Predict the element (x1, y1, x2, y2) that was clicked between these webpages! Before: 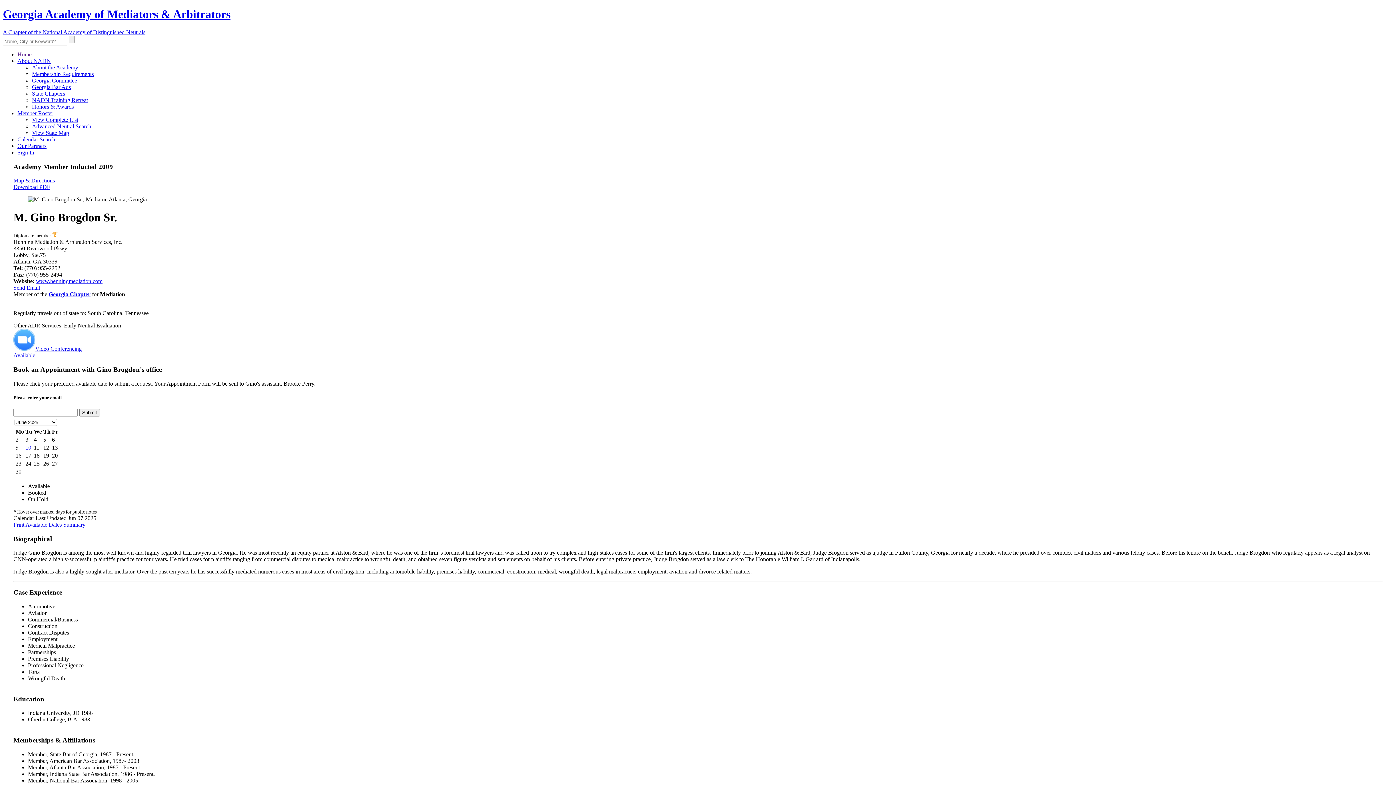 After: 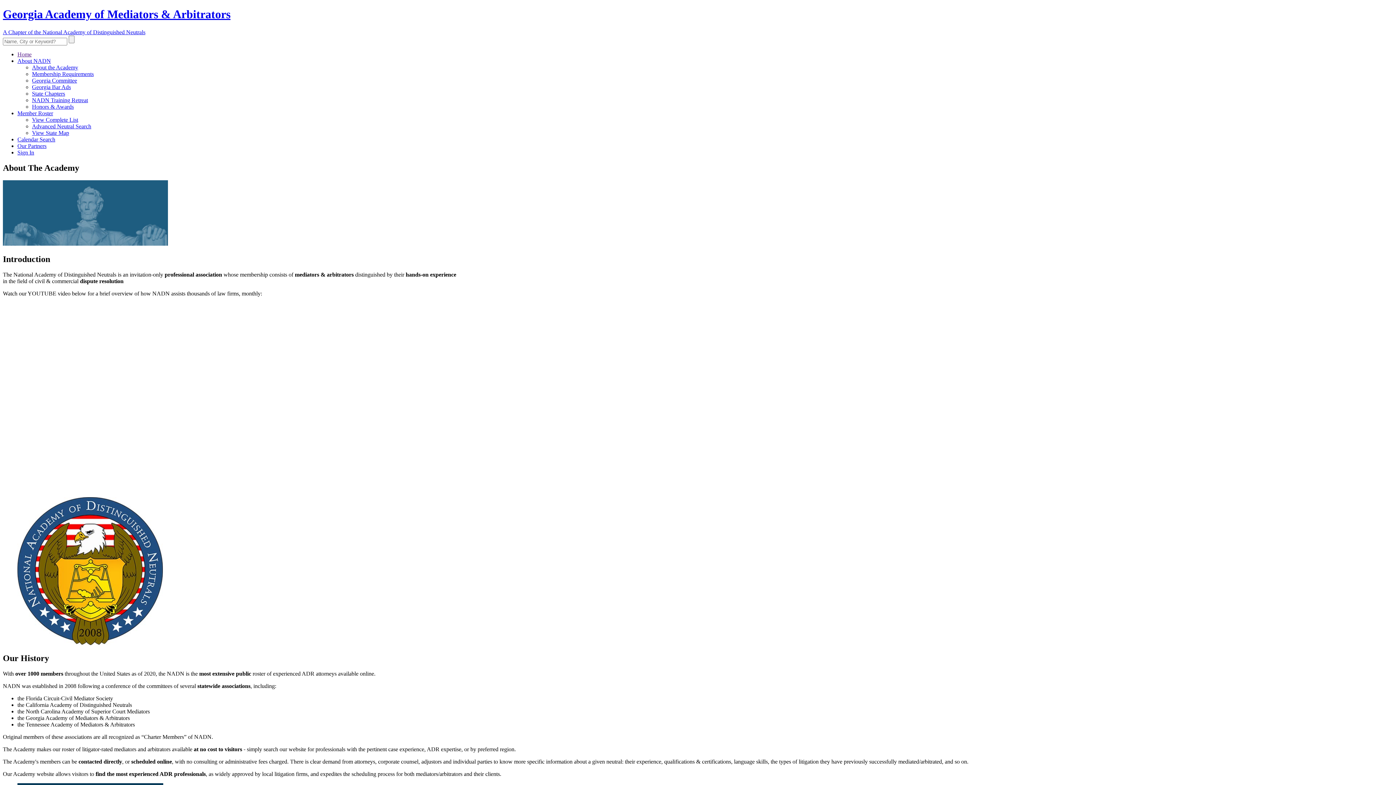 Action: bbox: (17, 57, 50, 63) label: About NADN